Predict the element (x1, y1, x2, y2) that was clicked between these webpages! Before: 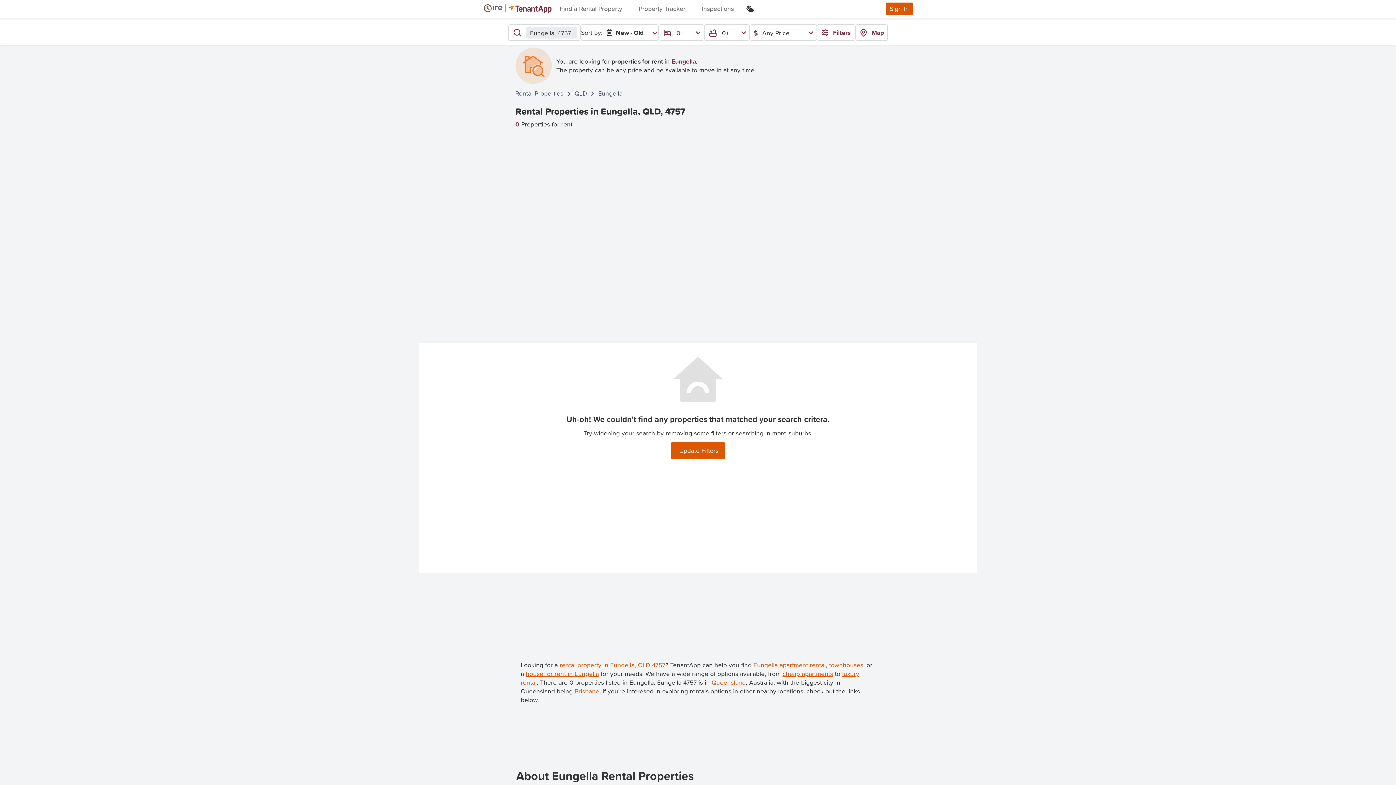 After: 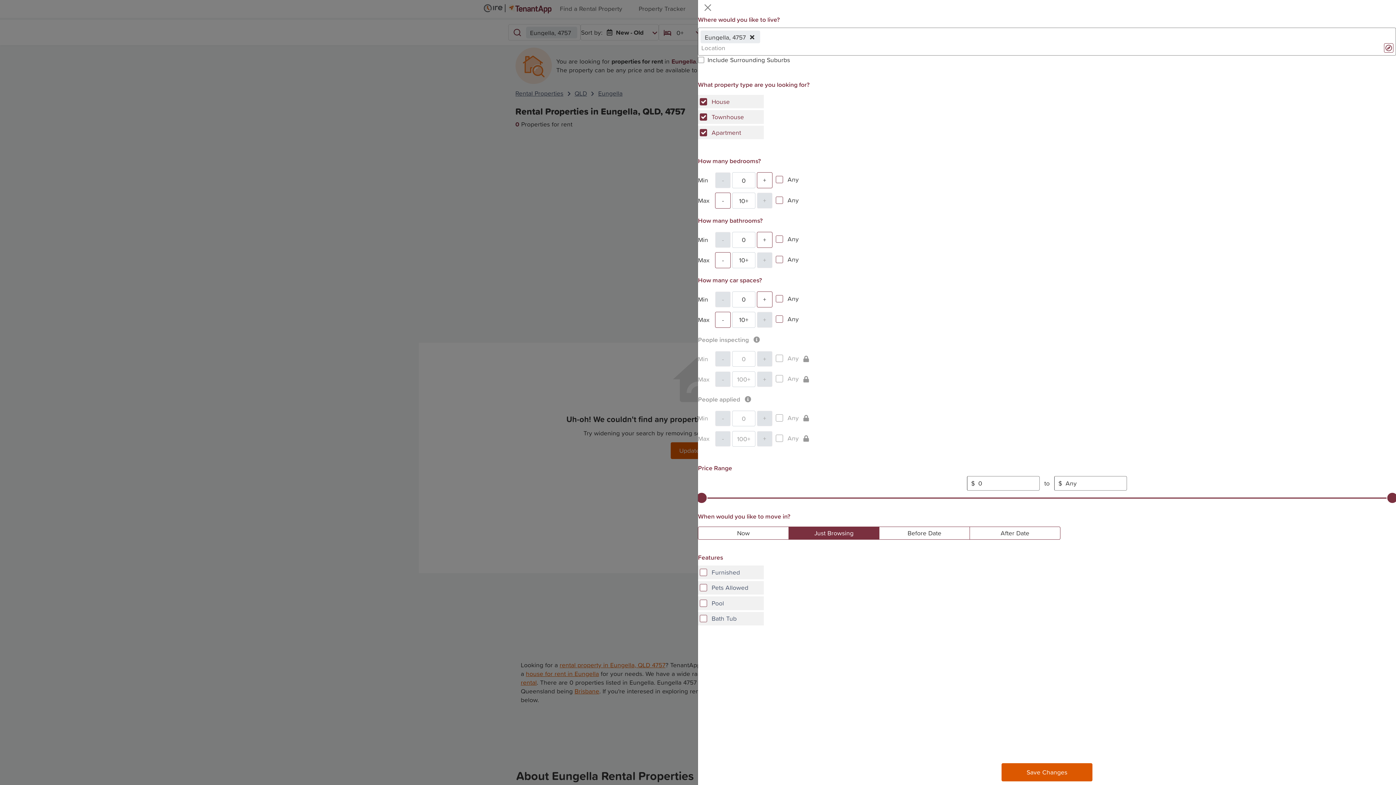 Action: label: Filters bbox: (817, 24, 855, 40)